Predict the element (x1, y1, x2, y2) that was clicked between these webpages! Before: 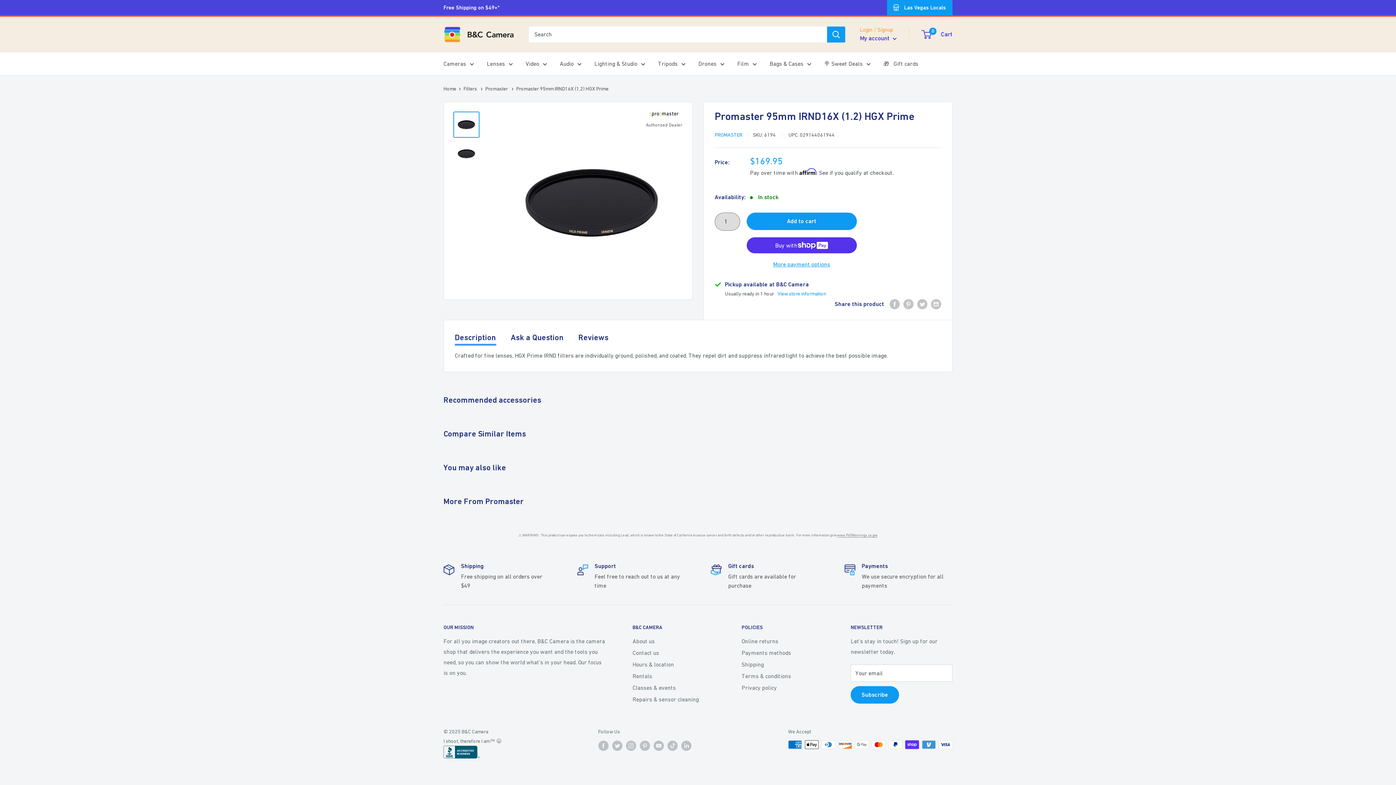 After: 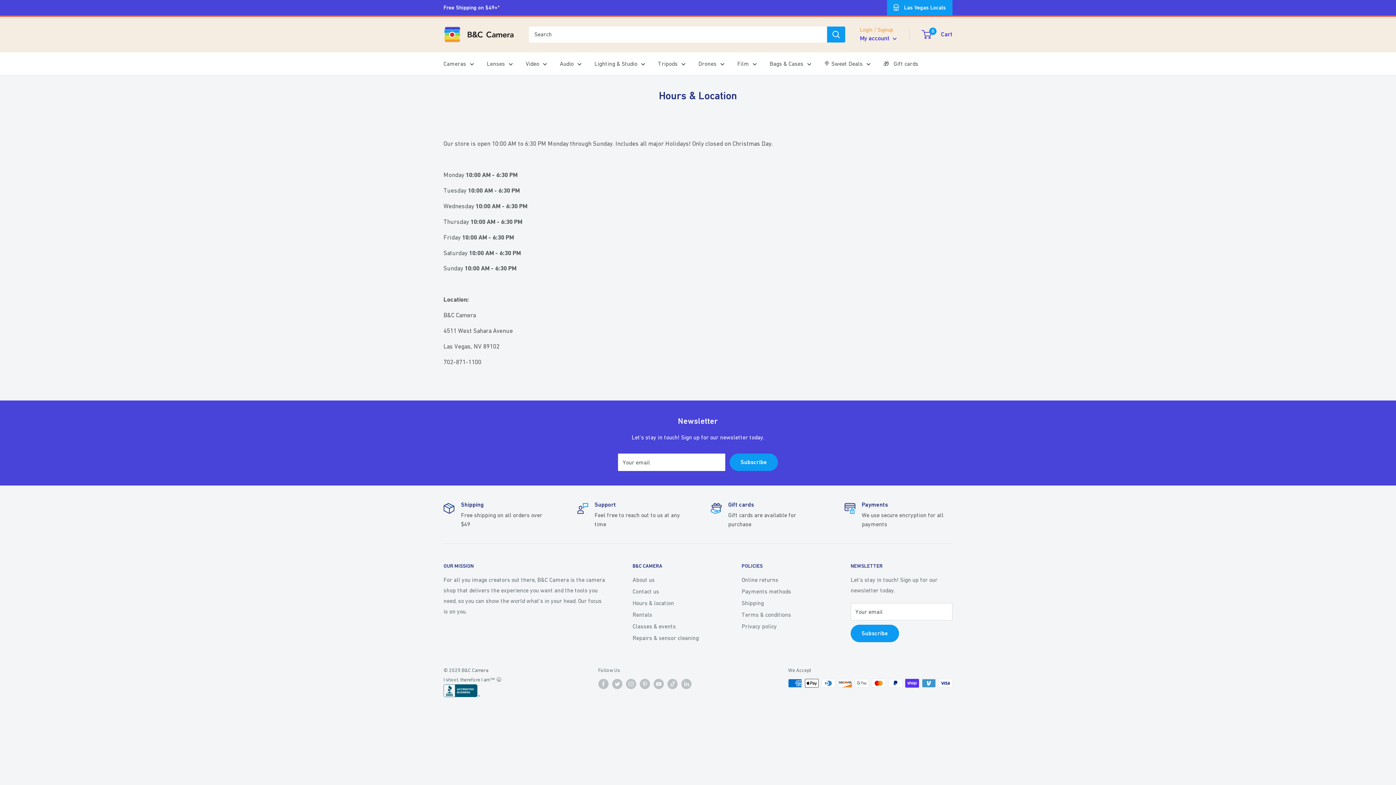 Action: bbox: (632, 658, 716, 670) label: Hours & location